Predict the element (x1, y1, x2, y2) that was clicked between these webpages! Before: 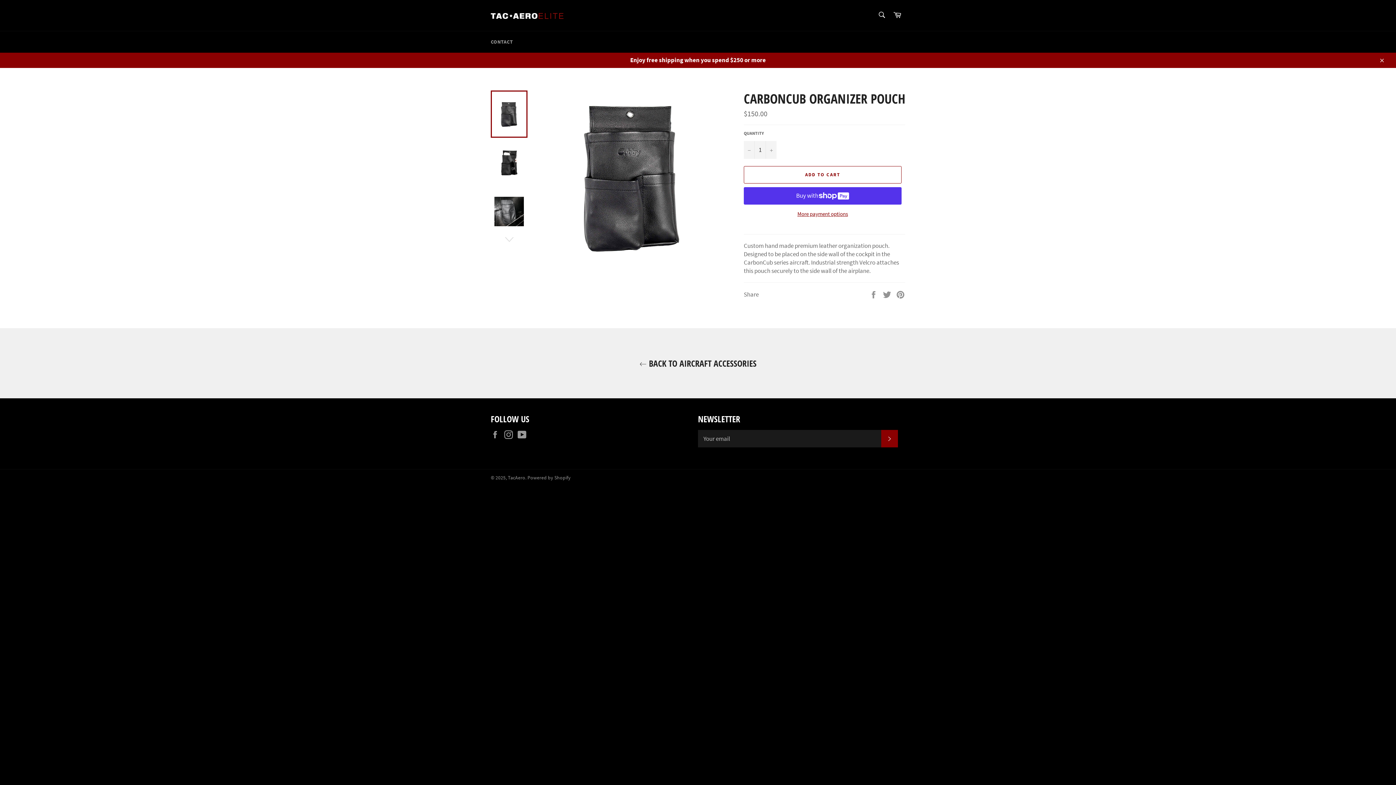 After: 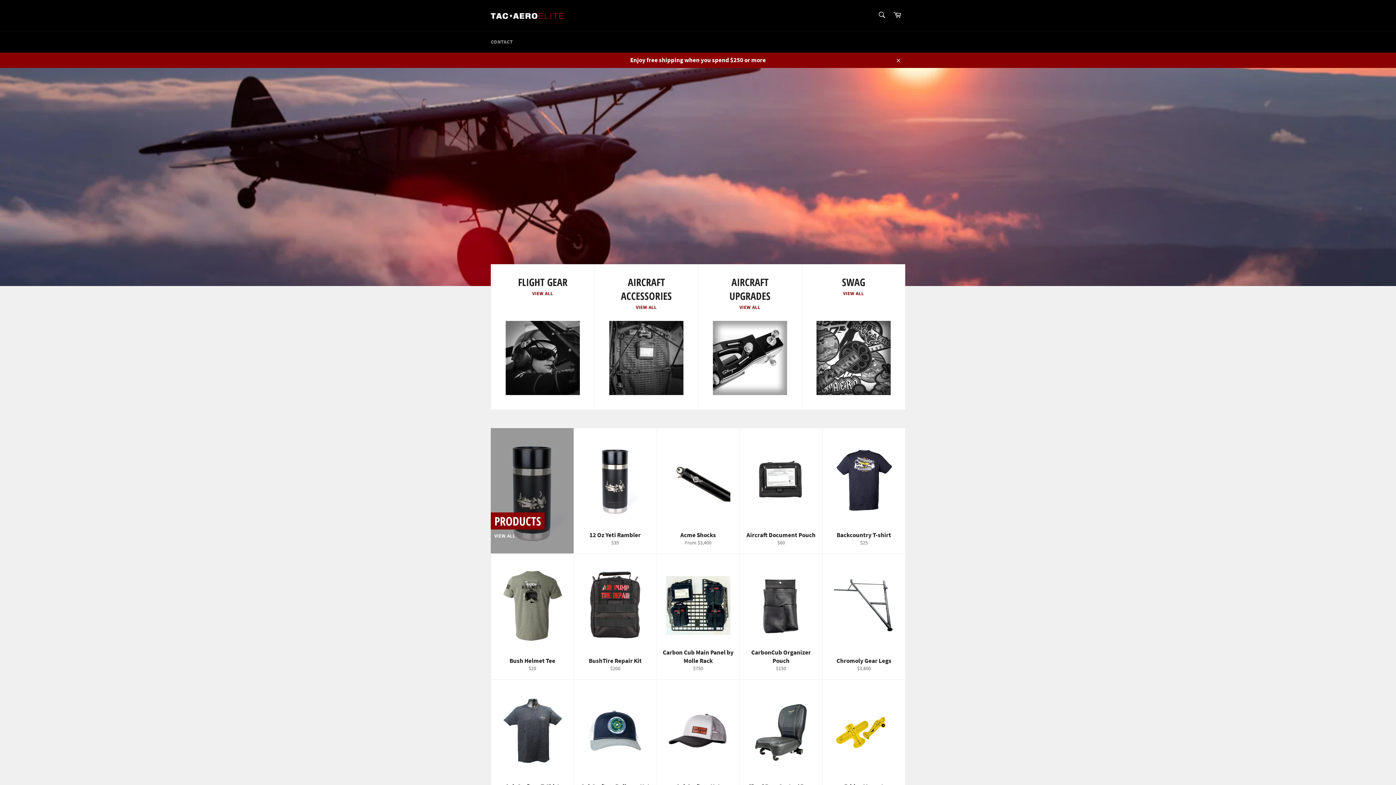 Action: label: TacAero bbox: (508, 474, 525, 481)